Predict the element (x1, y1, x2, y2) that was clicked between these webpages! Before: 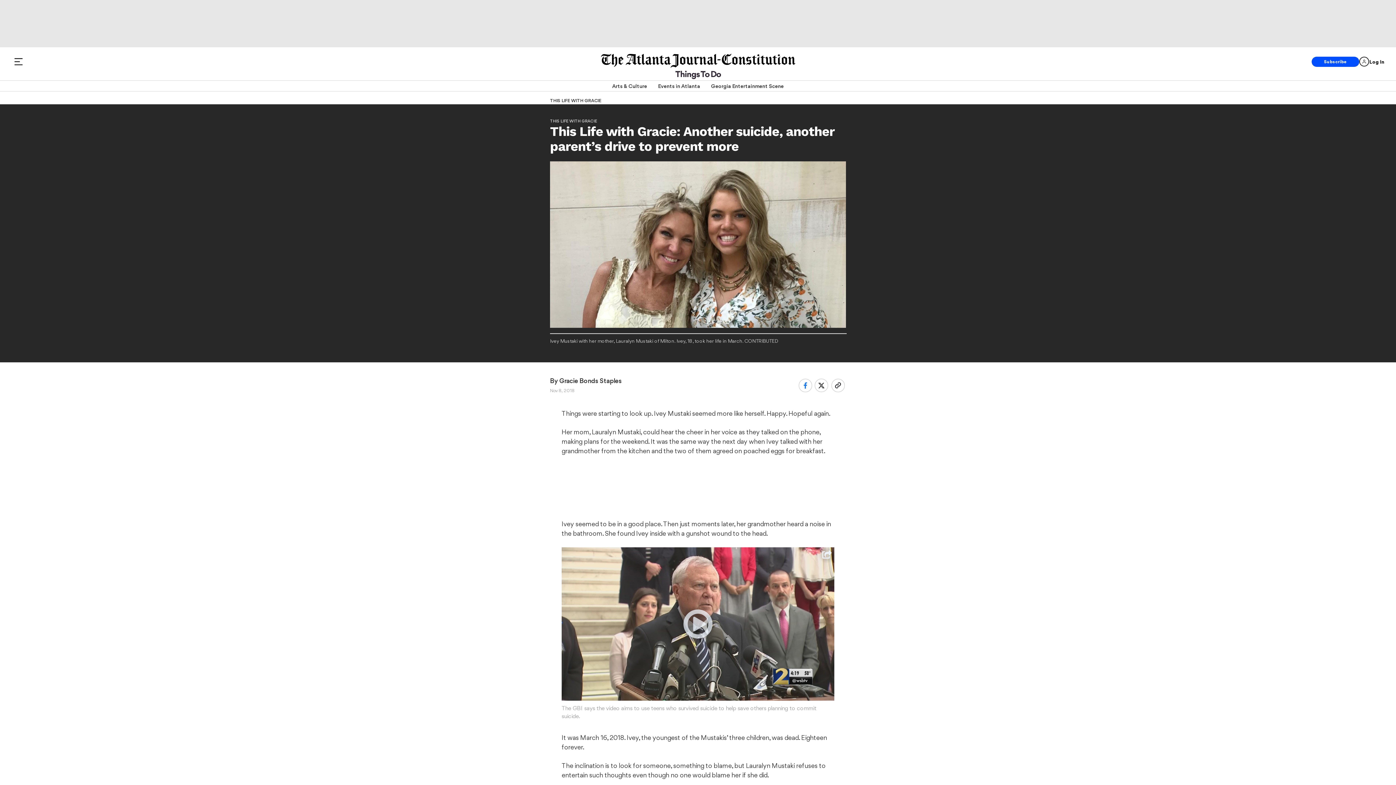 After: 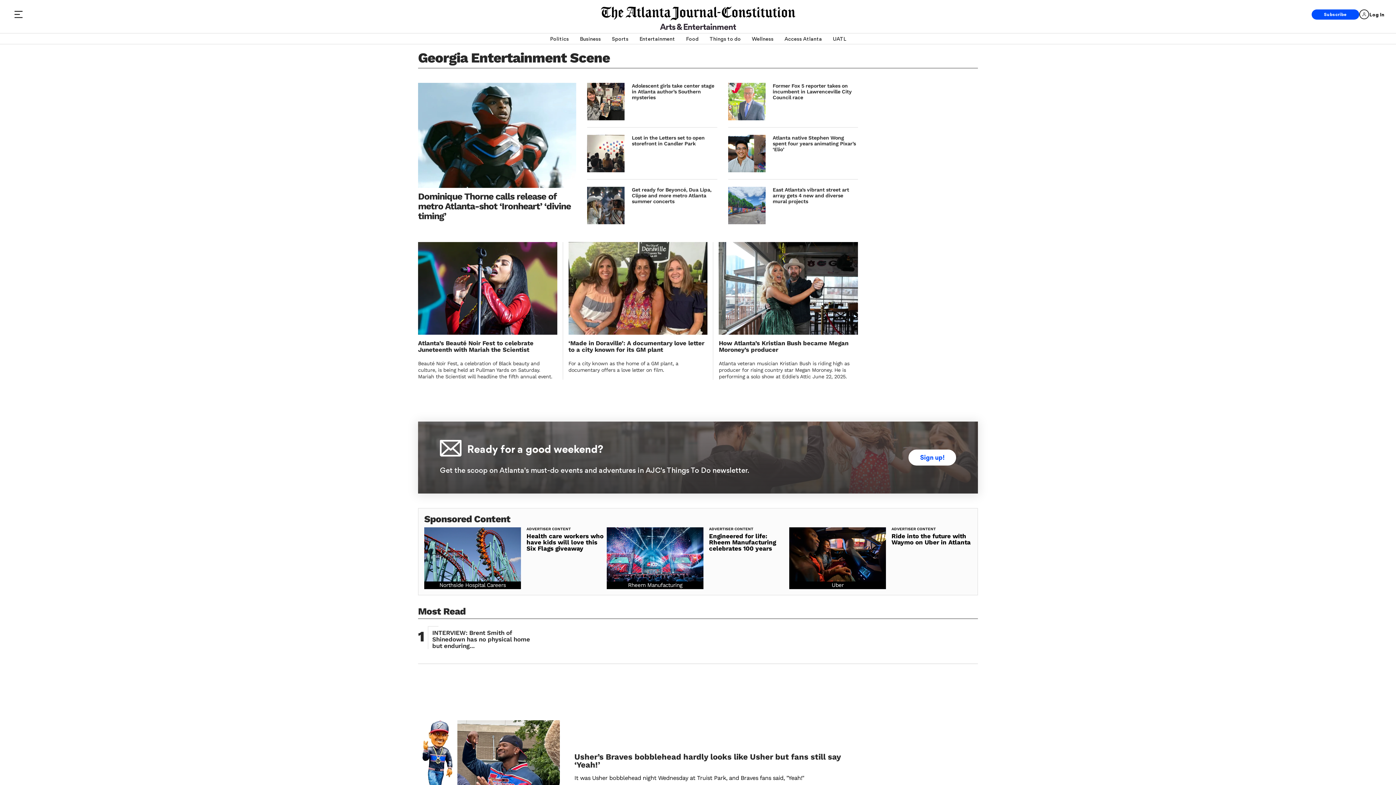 Action: label: Georgia Entertainment Scene bbox: (711, 80, 784, 91)